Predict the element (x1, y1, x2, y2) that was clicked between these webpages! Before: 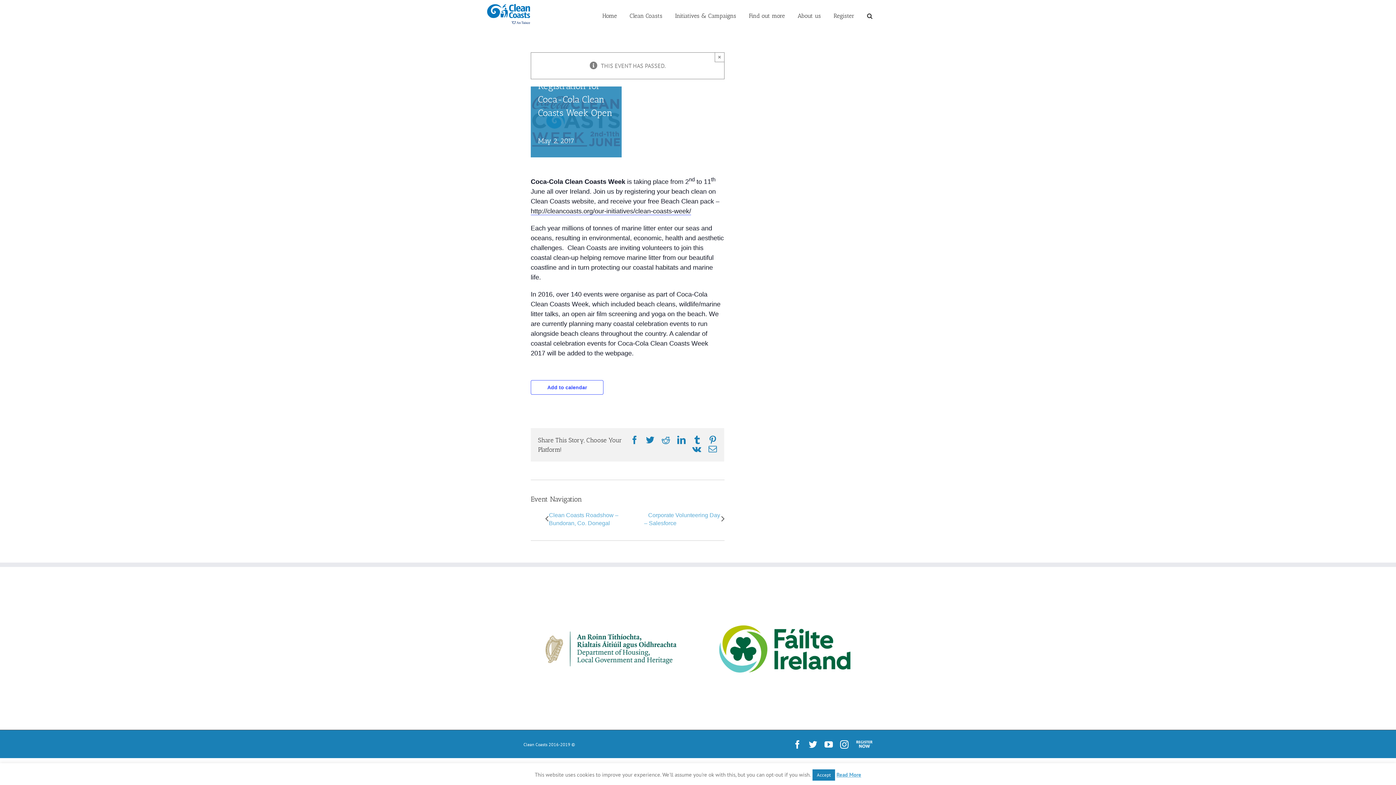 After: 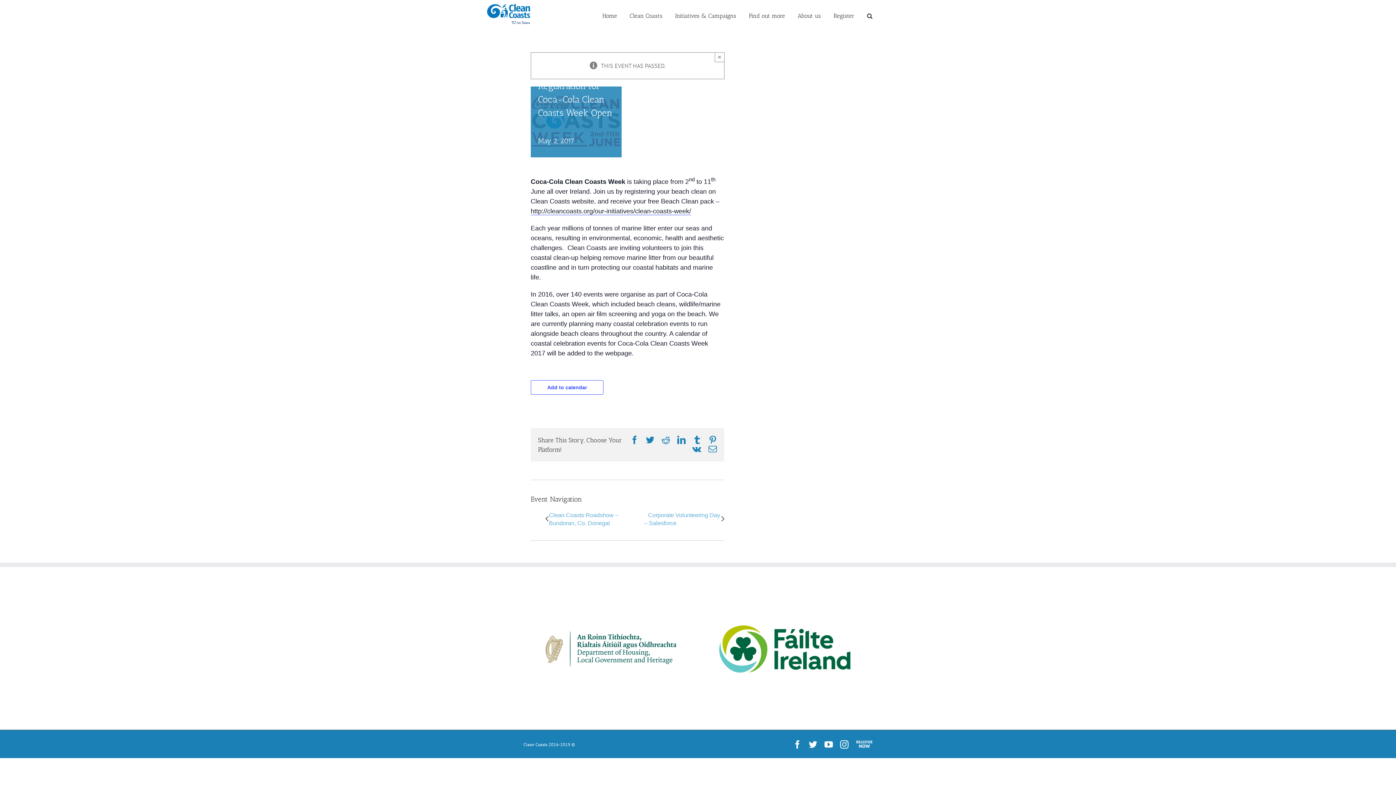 Action: label: Accept bbox: (812, 769, 835, 781)